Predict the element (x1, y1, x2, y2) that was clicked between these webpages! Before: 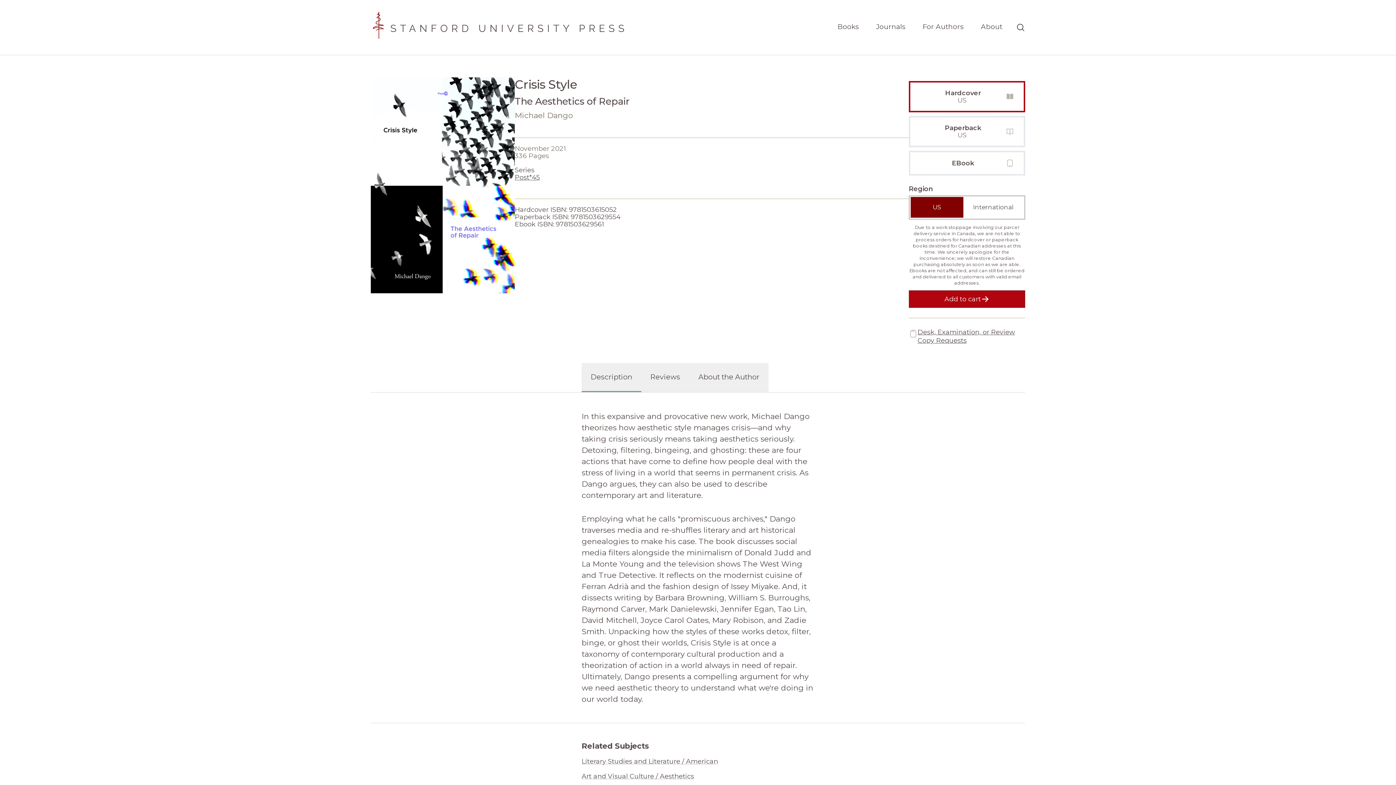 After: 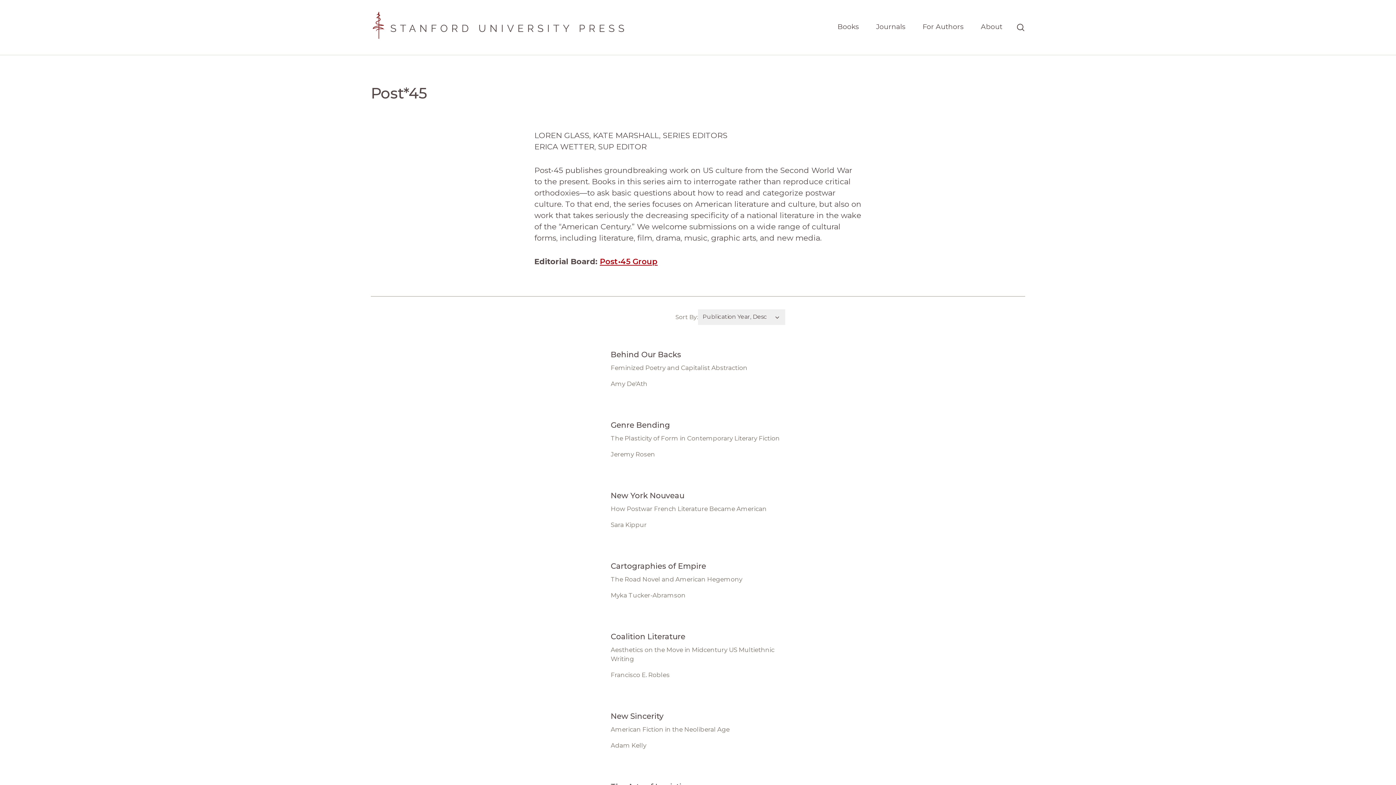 Action: bbox: (514, 173, 540, 181) label: Post*45